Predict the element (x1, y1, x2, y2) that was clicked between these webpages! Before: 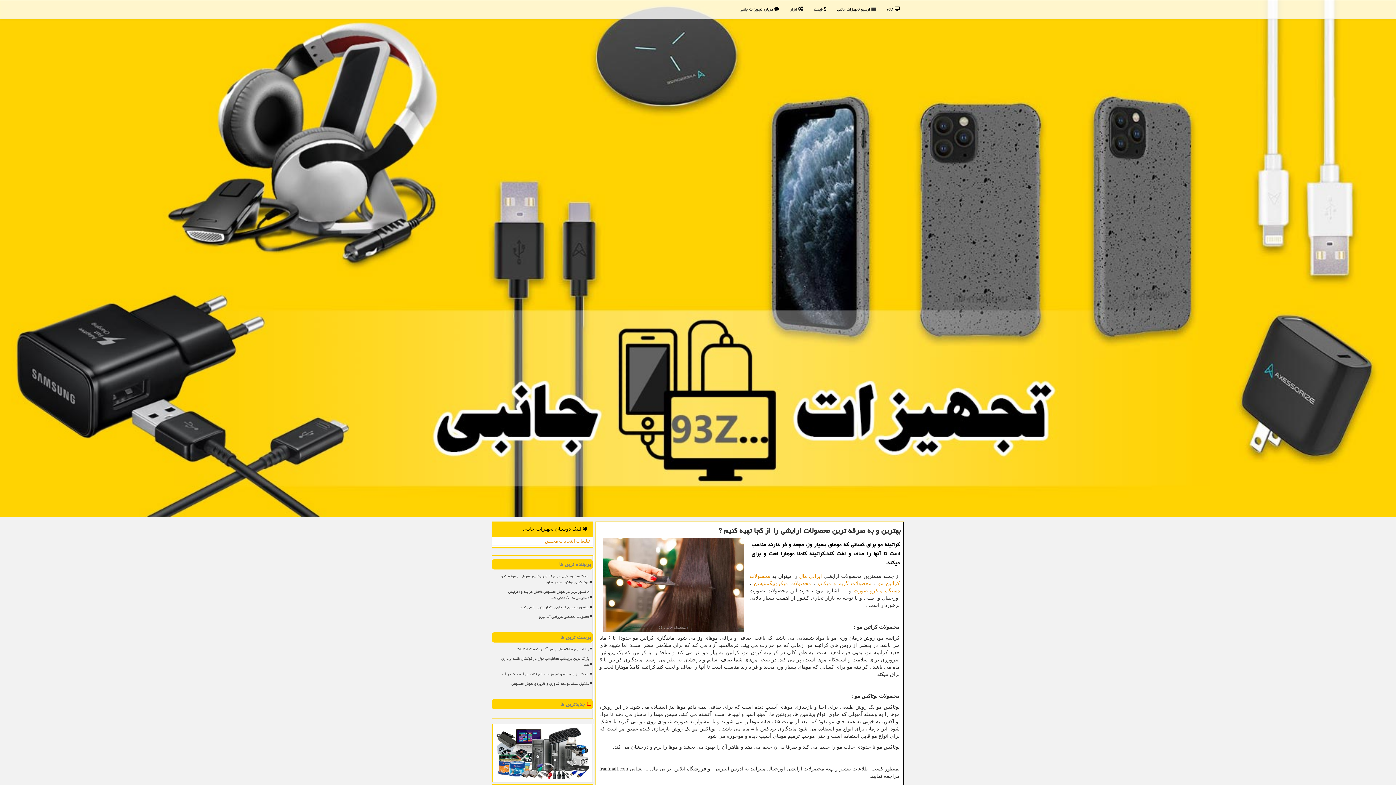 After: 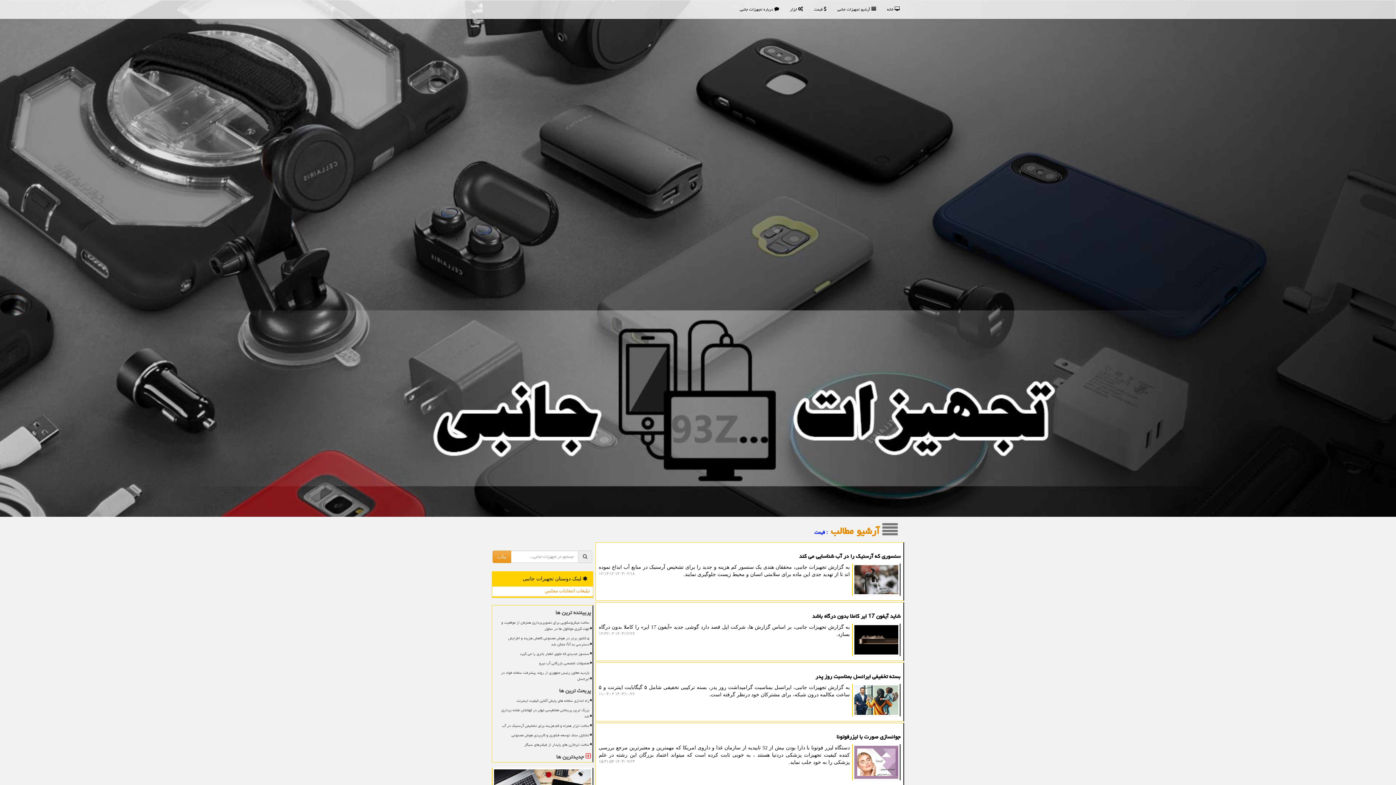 Action: bbox: (808, 0, 832, 18) label:  قیمت